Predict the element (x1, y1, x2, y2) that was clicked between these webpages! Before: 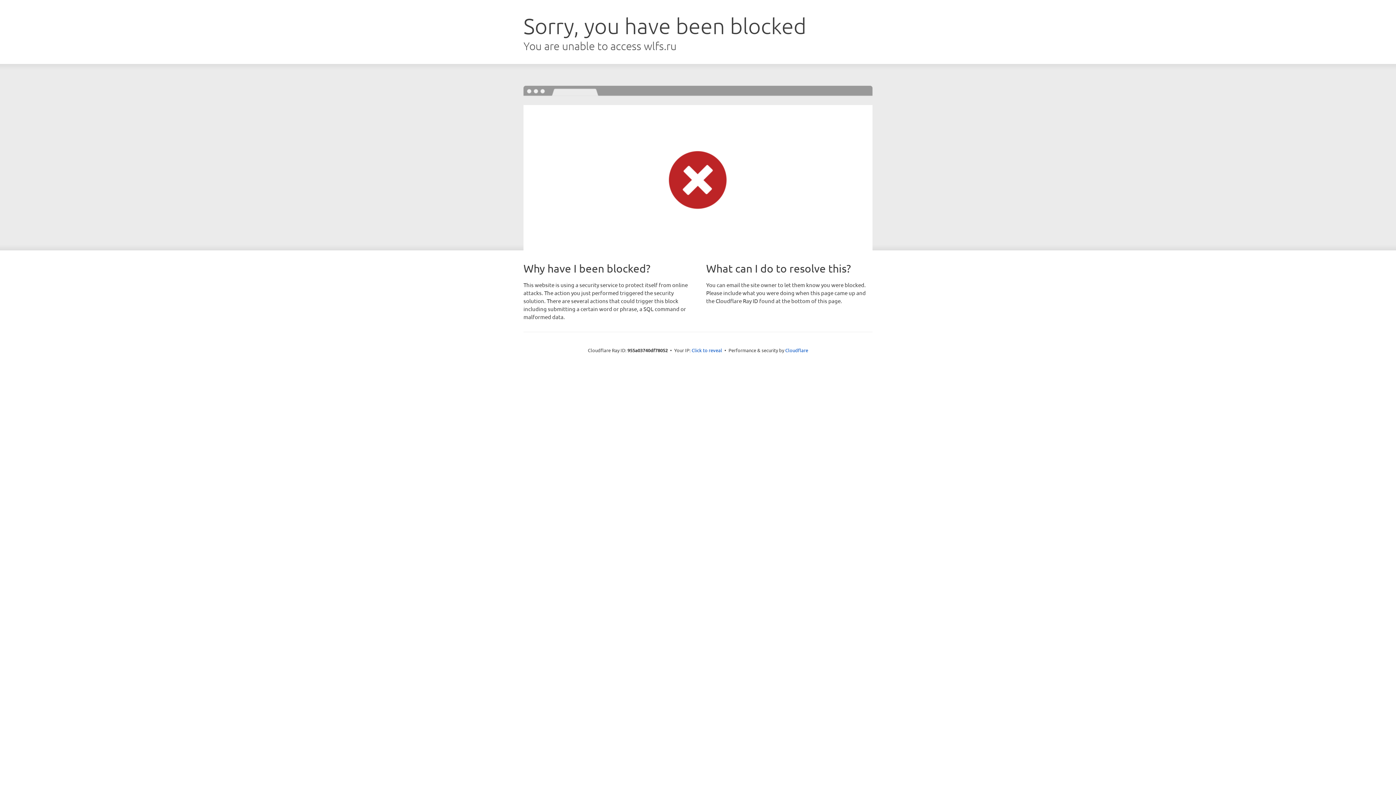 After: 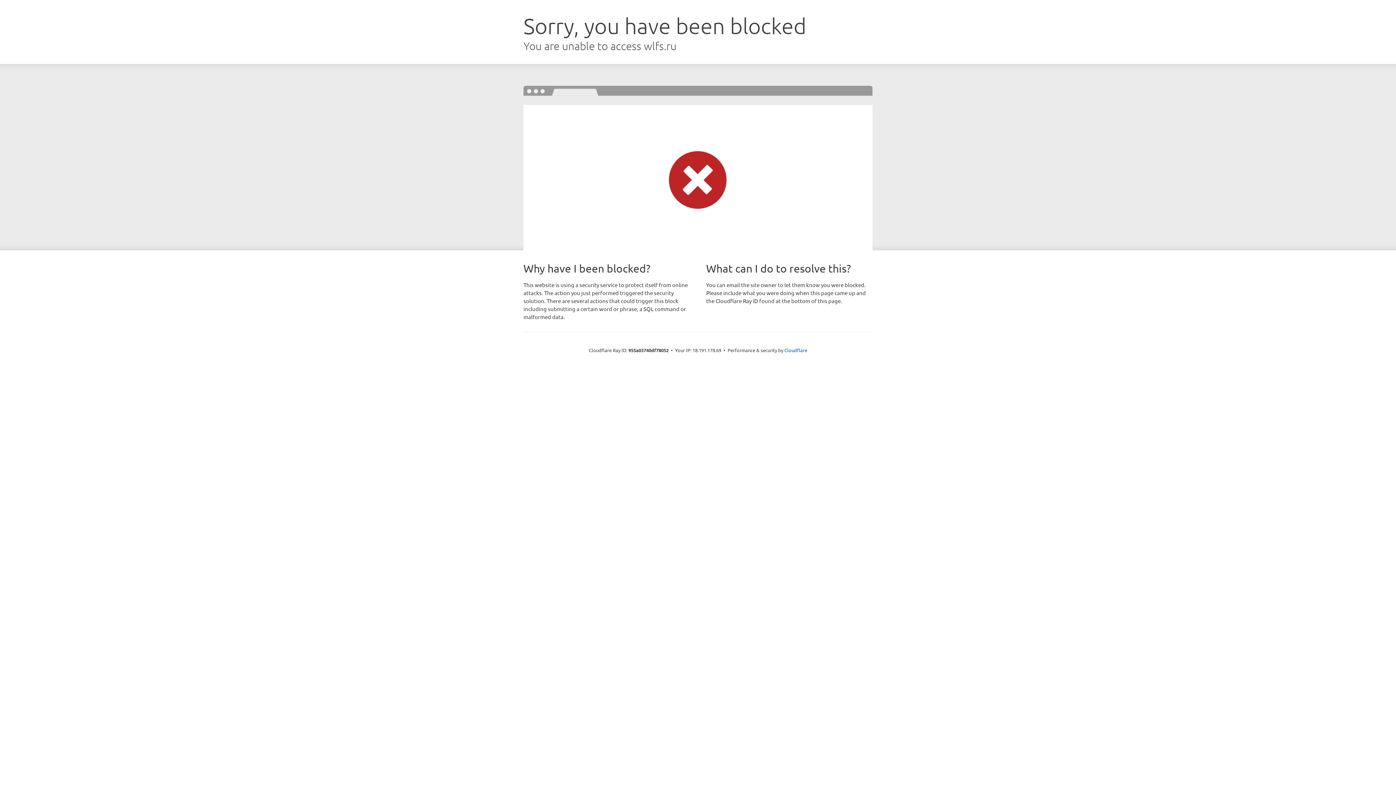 Action: label: Click to reveal bbox: (691, 346, 722, 353)